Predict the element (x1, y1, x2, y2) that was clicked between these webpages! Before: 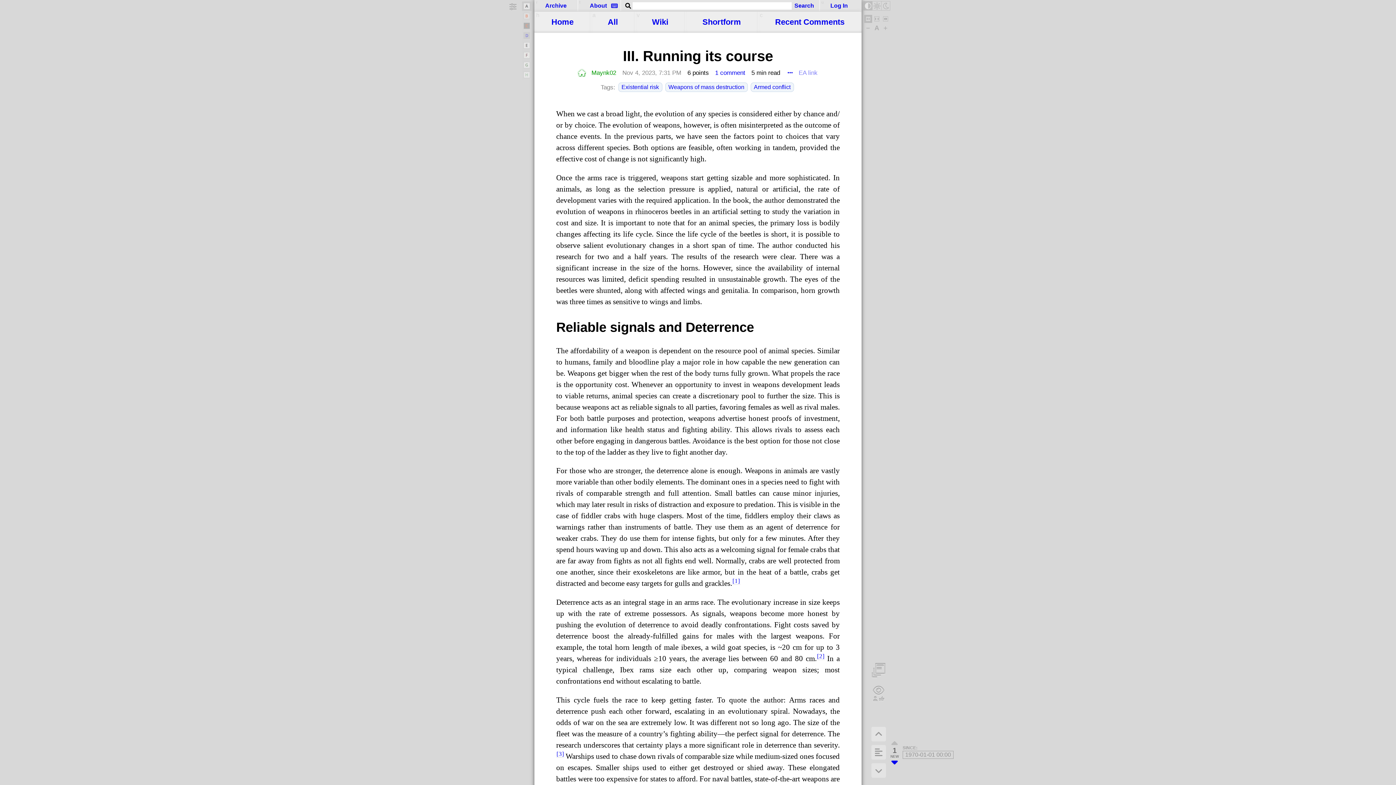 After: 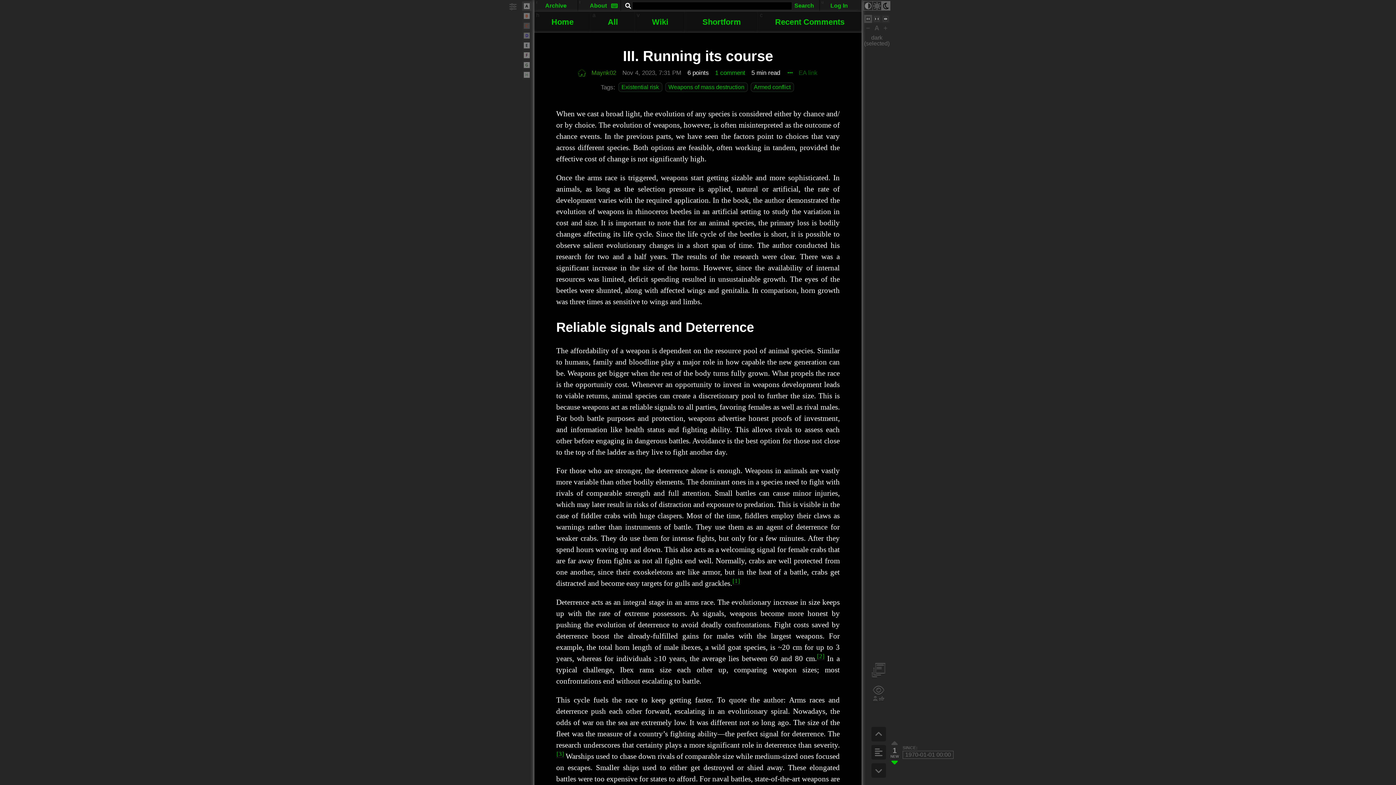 Action: bbox: (881, 1, 890, 10) label: 